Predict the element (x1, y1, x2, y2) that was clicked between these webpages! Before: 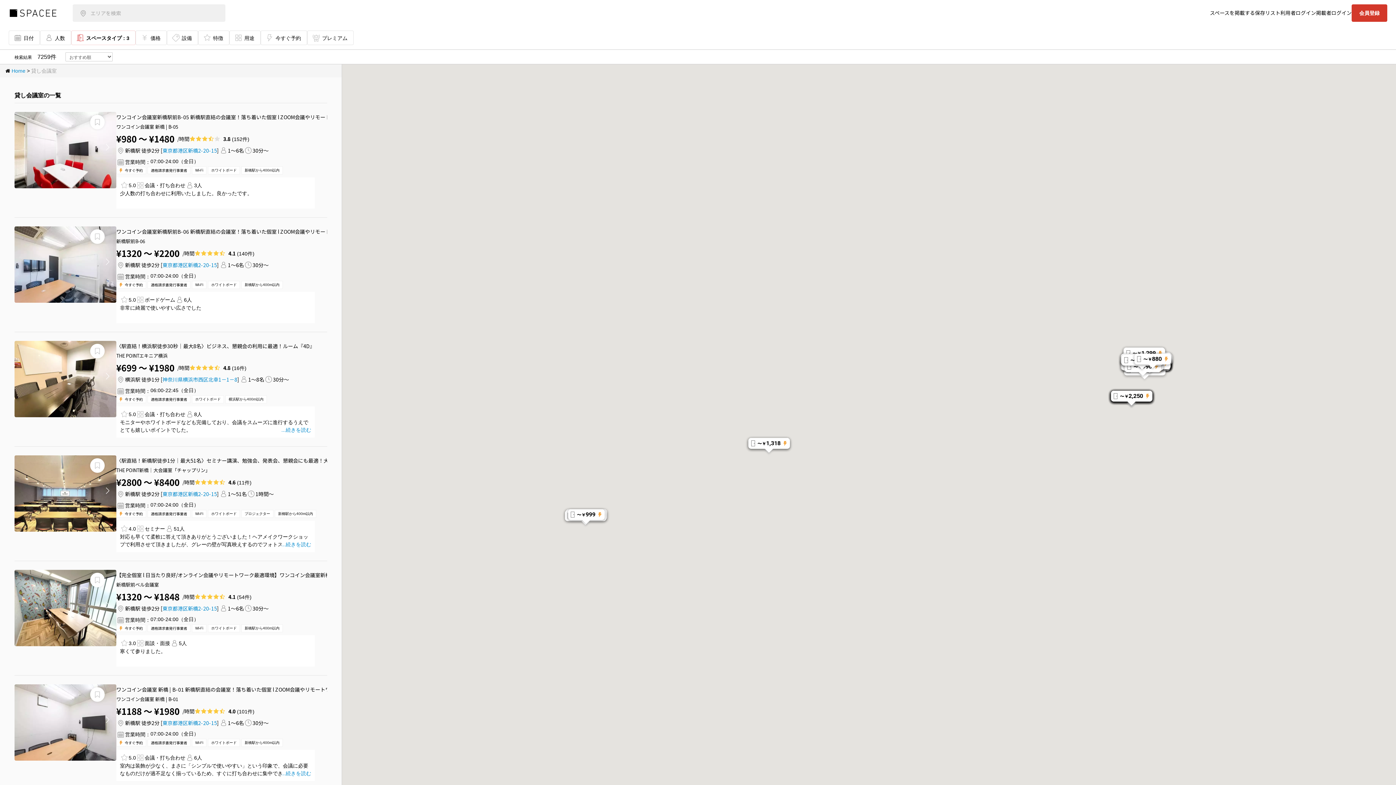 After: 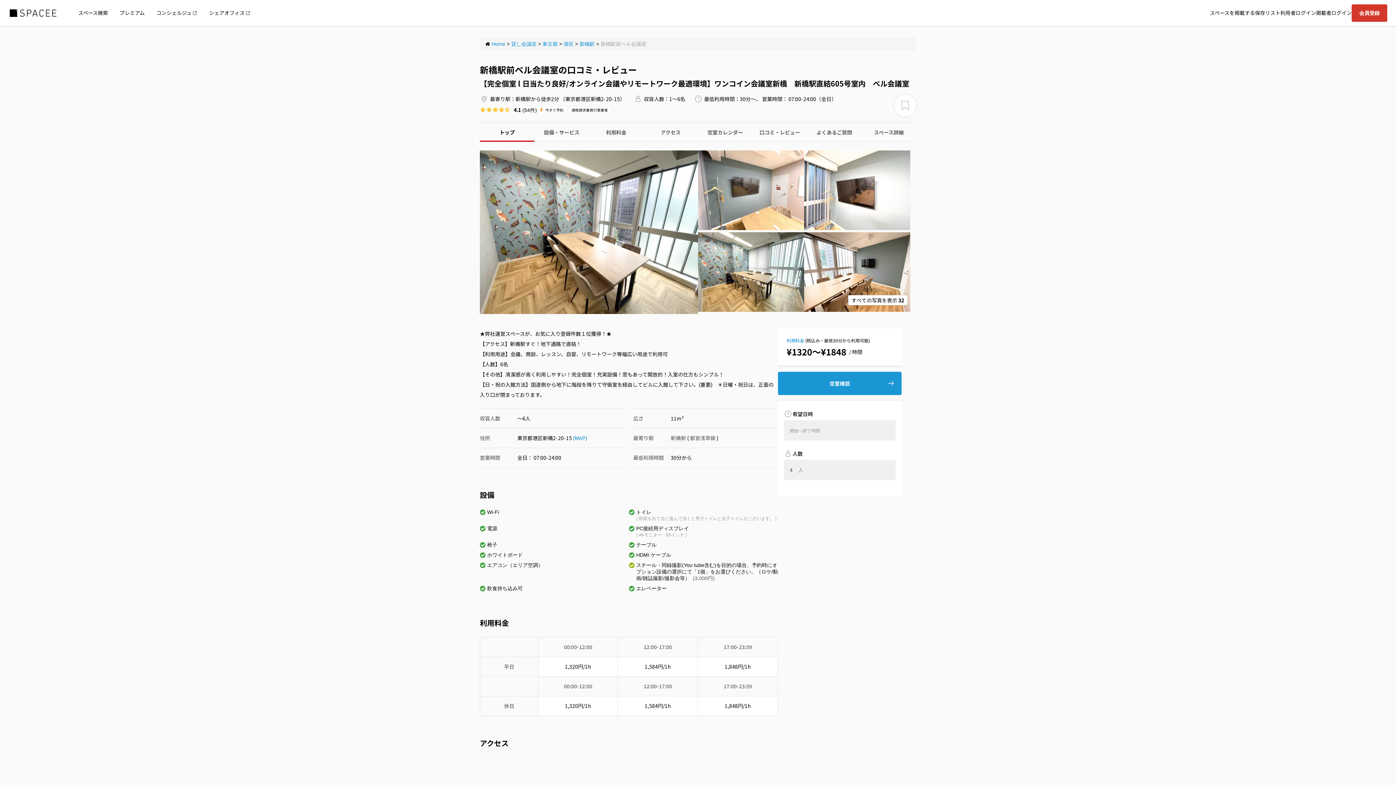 Action: label: 寒くて参りました。 bbox: (120, 648, 165, 654)